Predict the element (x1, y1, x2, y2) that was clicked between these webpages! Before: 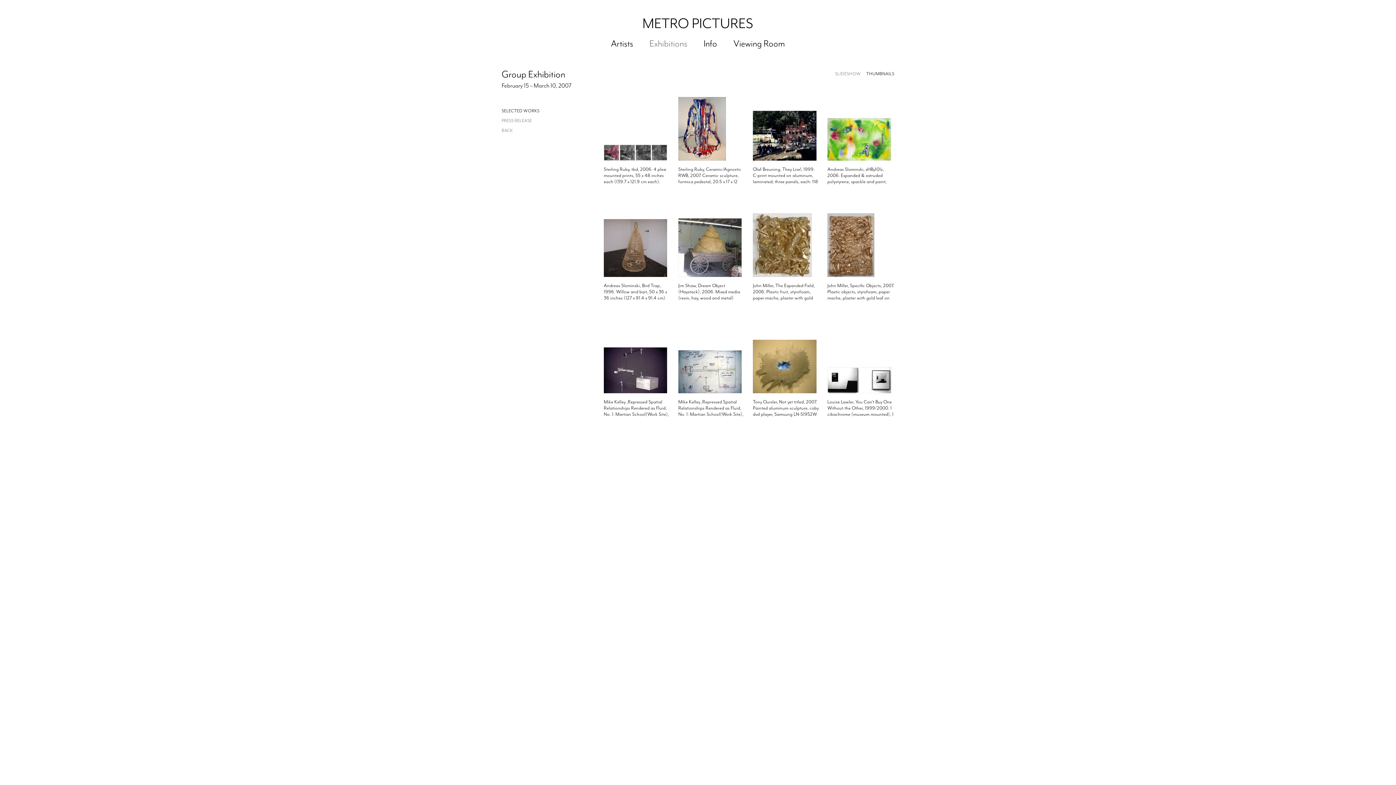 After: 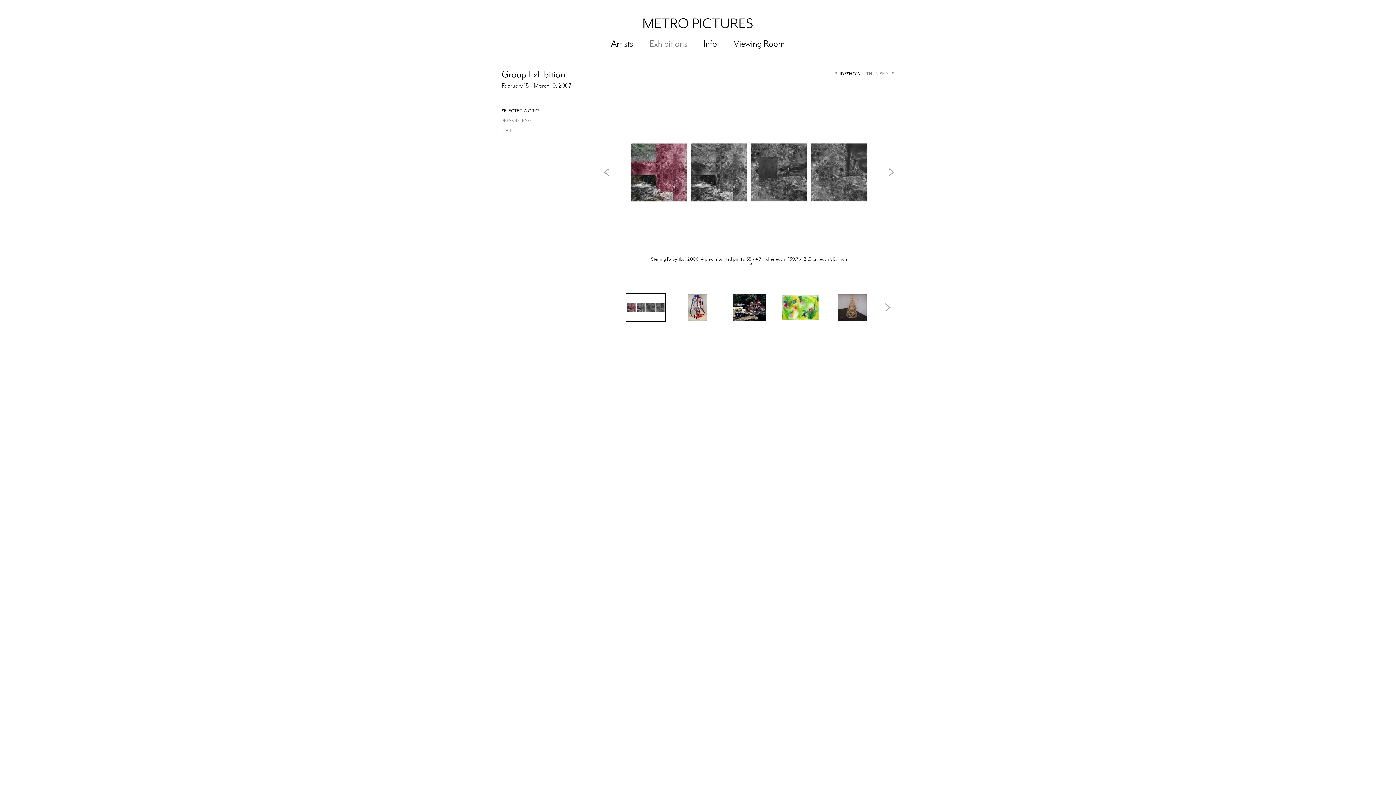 Action: label: SLIDESHOW bbox: (835, 71, 866, 81)